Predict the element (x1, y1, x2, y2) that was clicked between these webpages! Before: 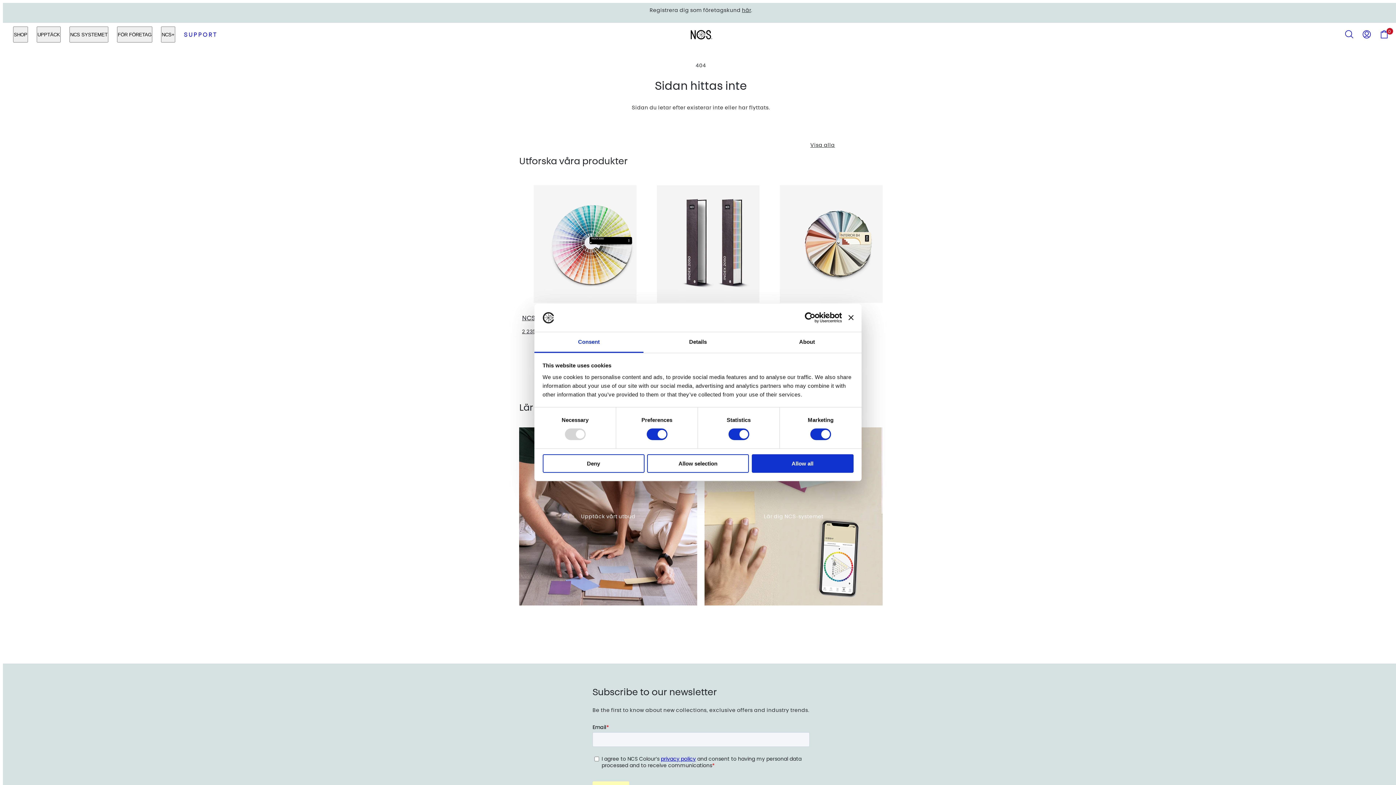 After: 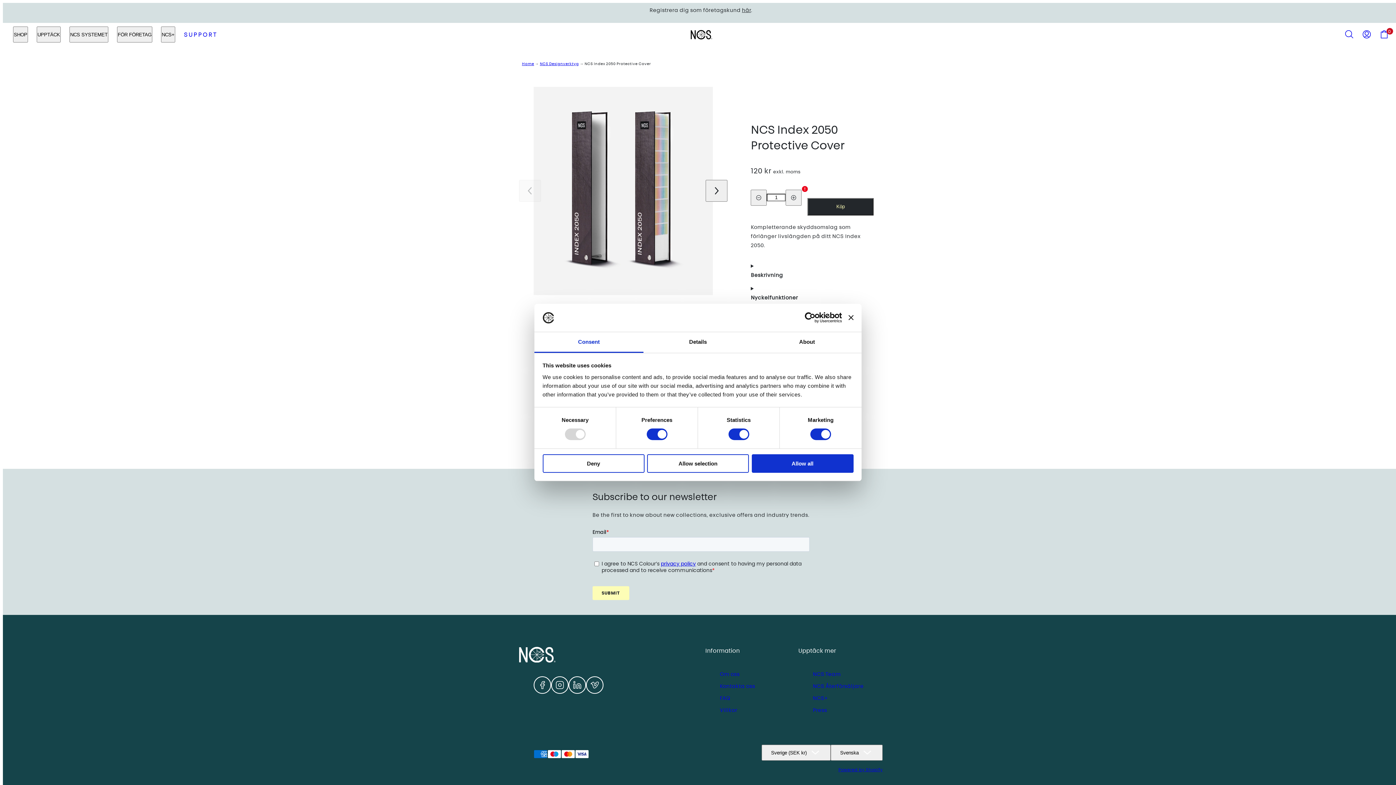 Action: bbox: (642, 175, 759, 303)